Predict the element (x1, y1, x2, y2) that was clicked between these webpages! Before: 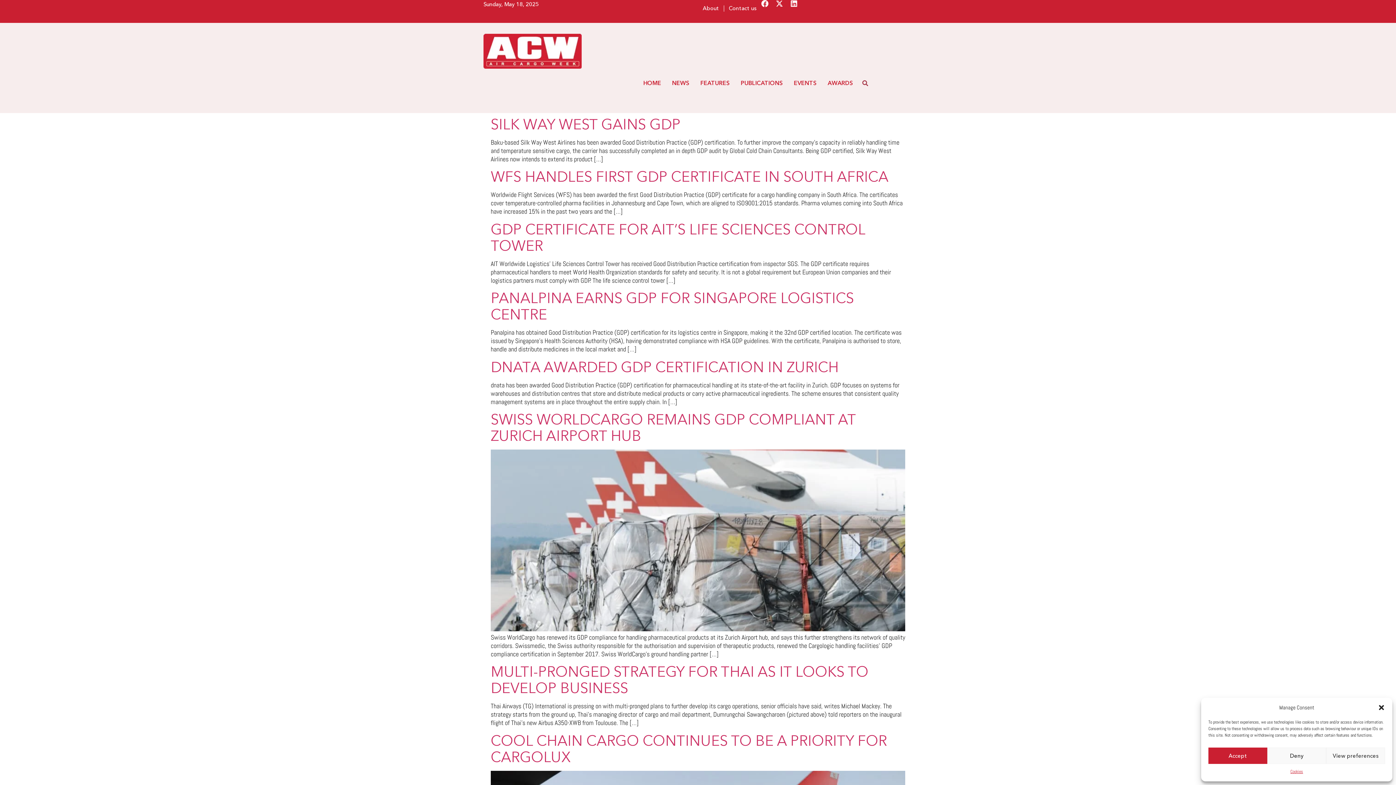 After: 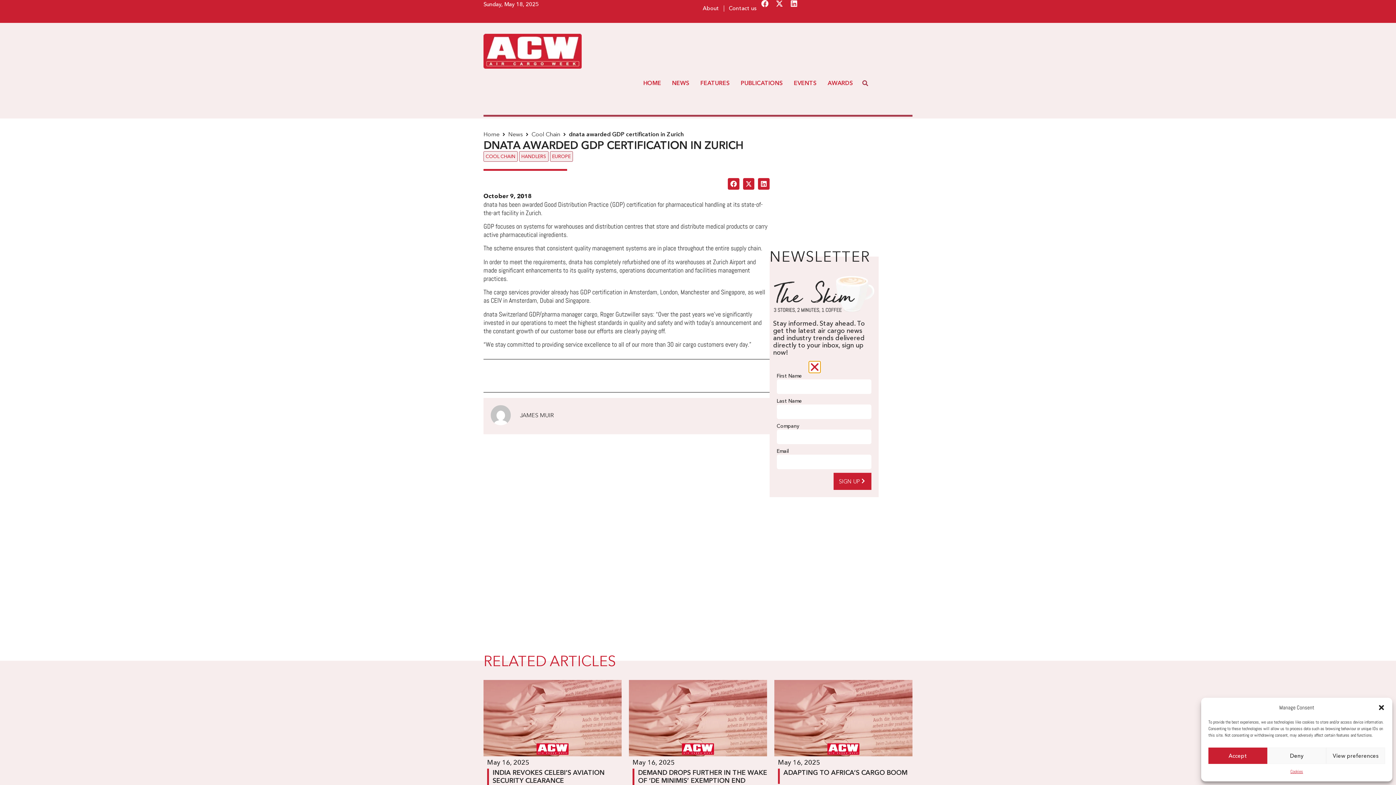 Action: bbox: (490, 358, 838, 375) label: DNATA AWARDED GDP CERTIFICATION IN ZURICH